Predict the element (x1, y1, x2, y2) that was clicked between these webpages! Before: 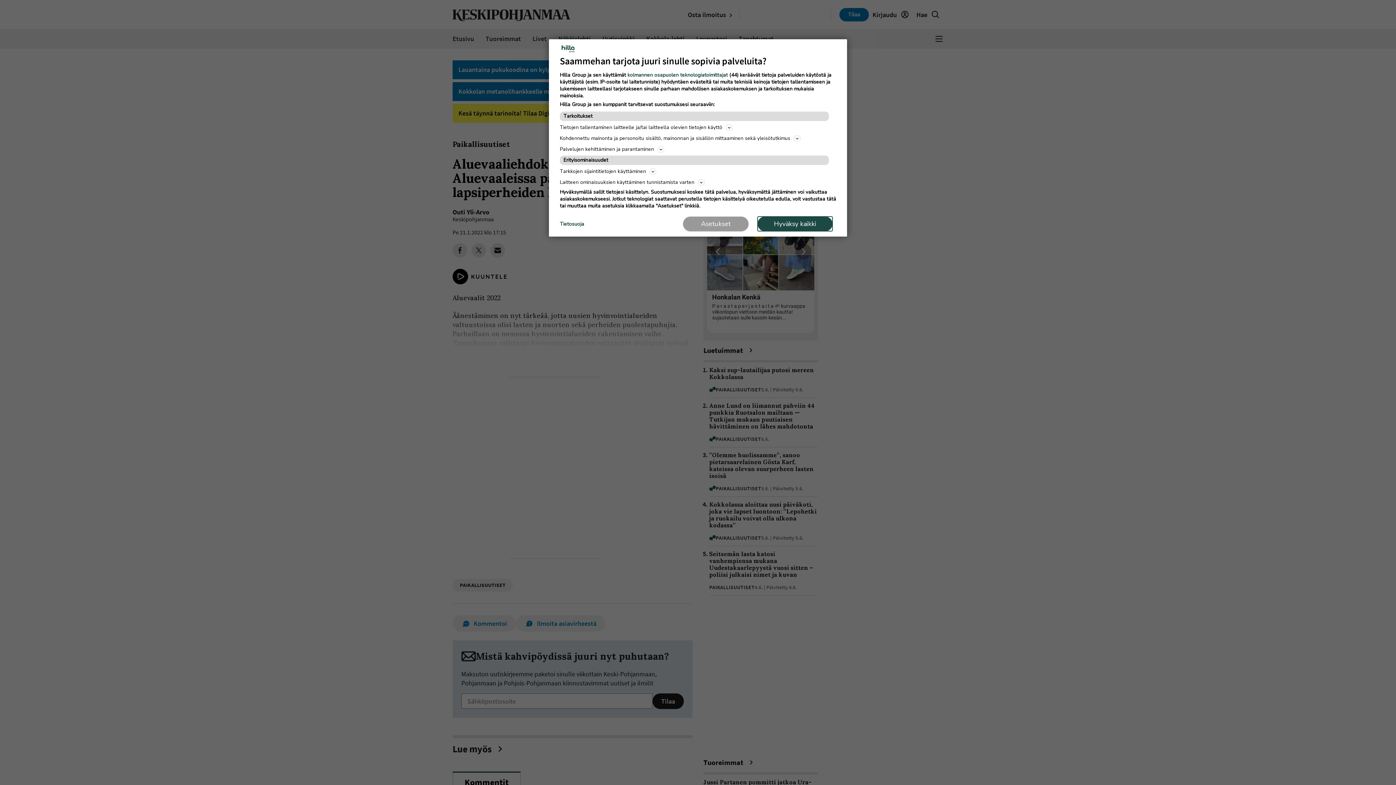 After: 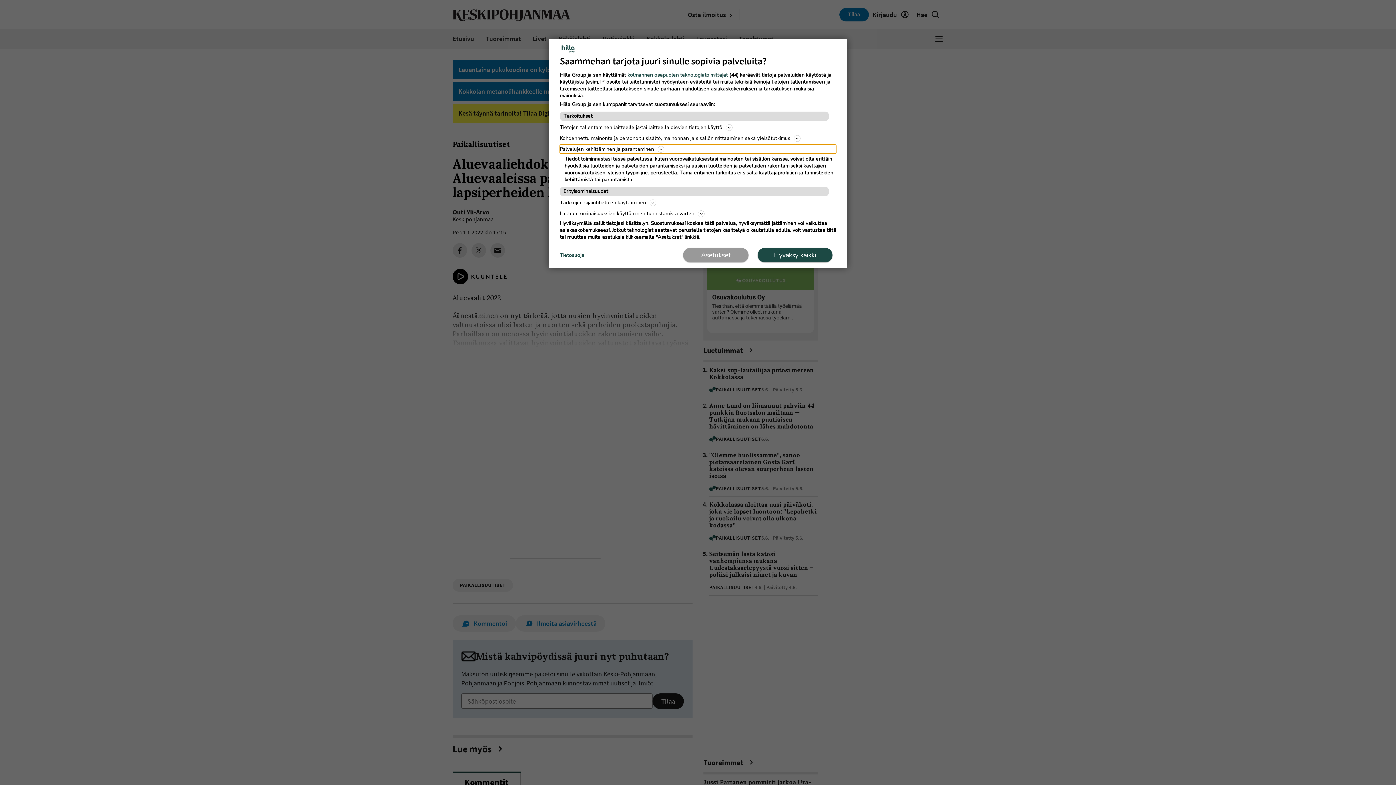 Action: label: Palvelujen kehittäminen ja parantaminen bbox: (560, 144, 836, 153)